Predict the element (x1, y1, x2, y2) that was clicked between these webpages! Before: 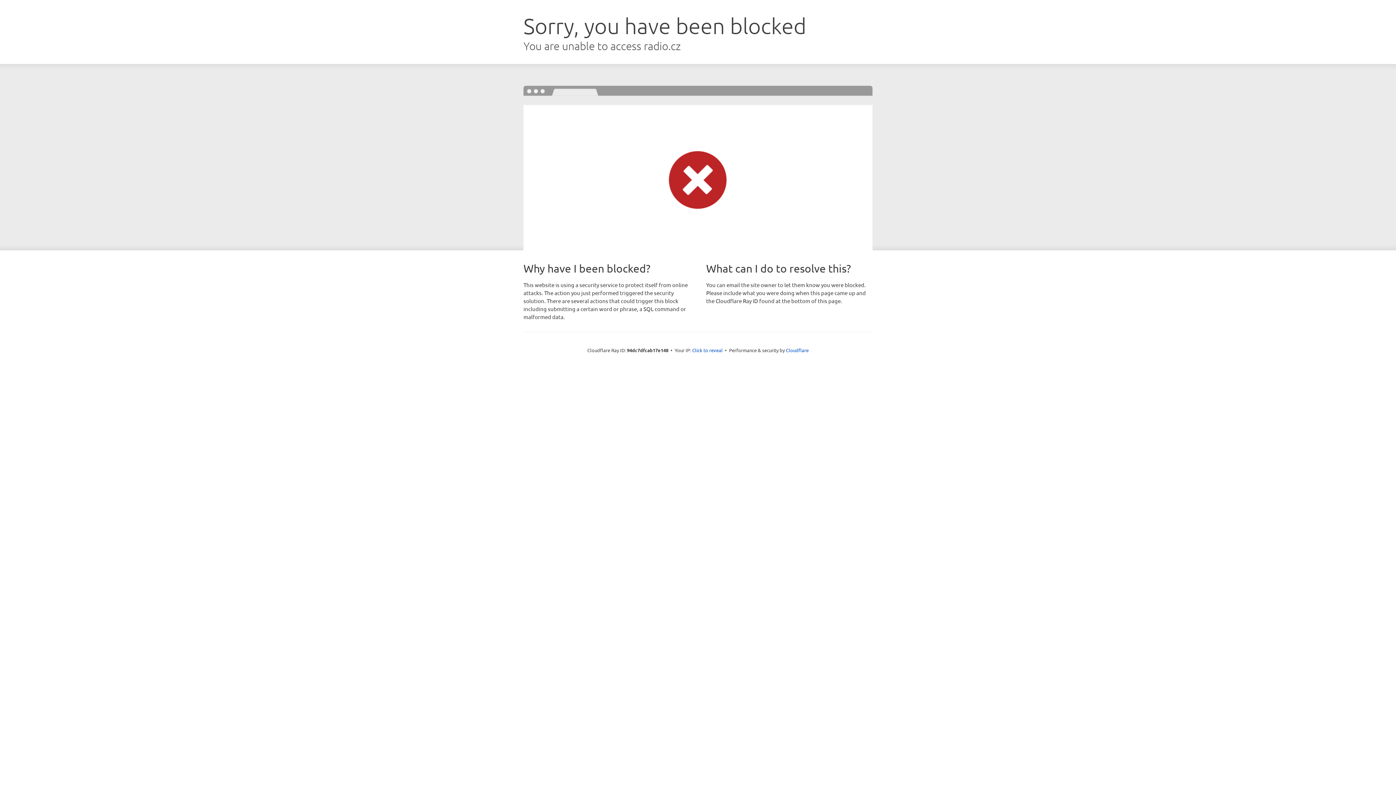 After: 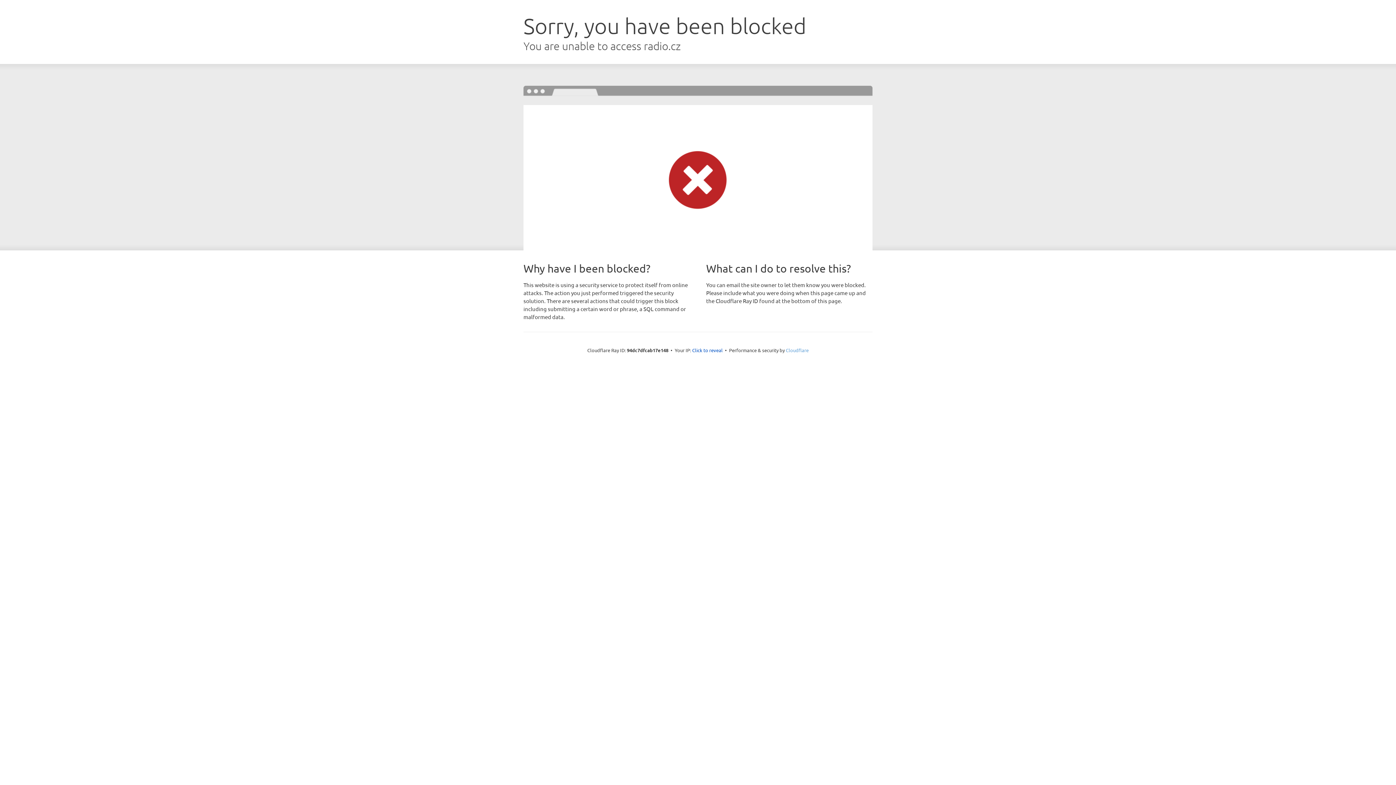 Action: label: Cloudflare bbox: (786, 347, 808, 353)